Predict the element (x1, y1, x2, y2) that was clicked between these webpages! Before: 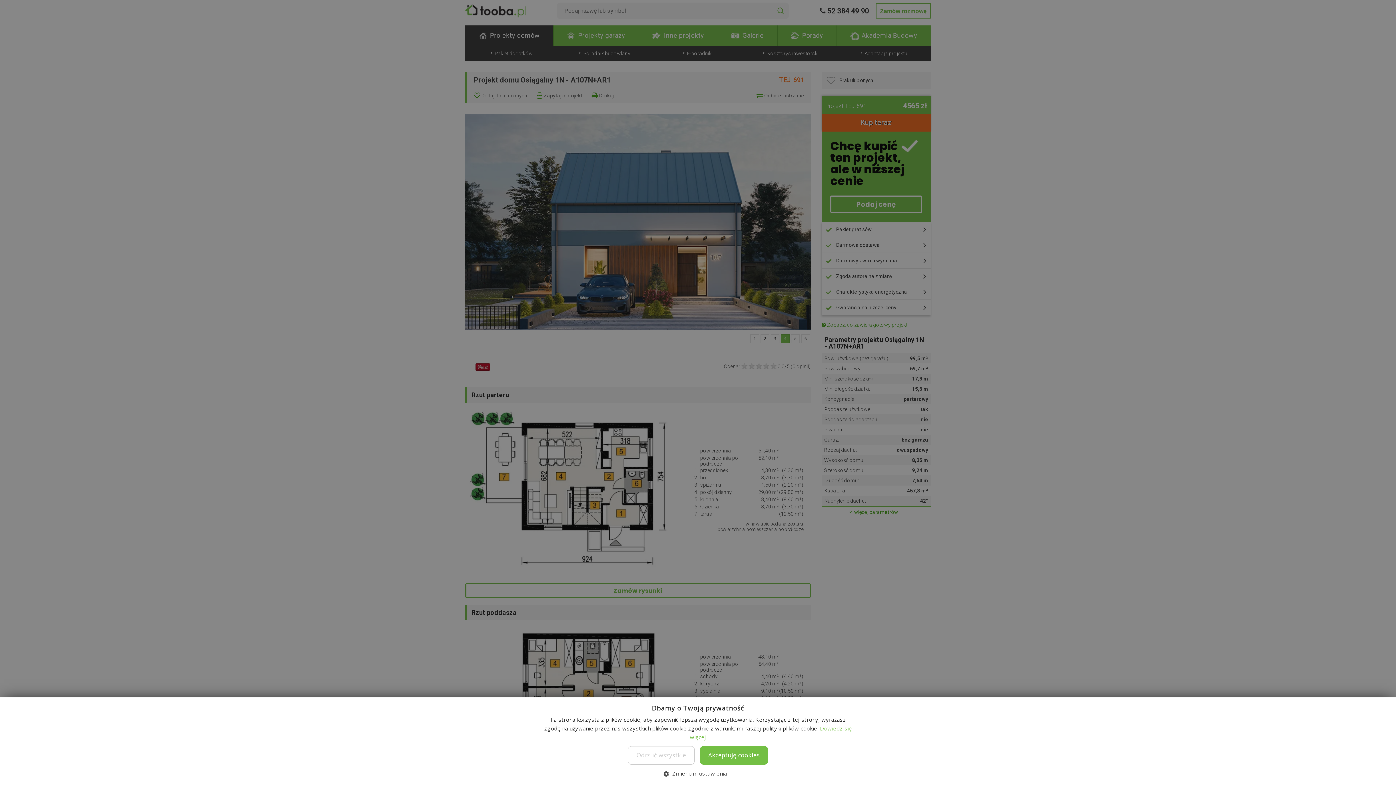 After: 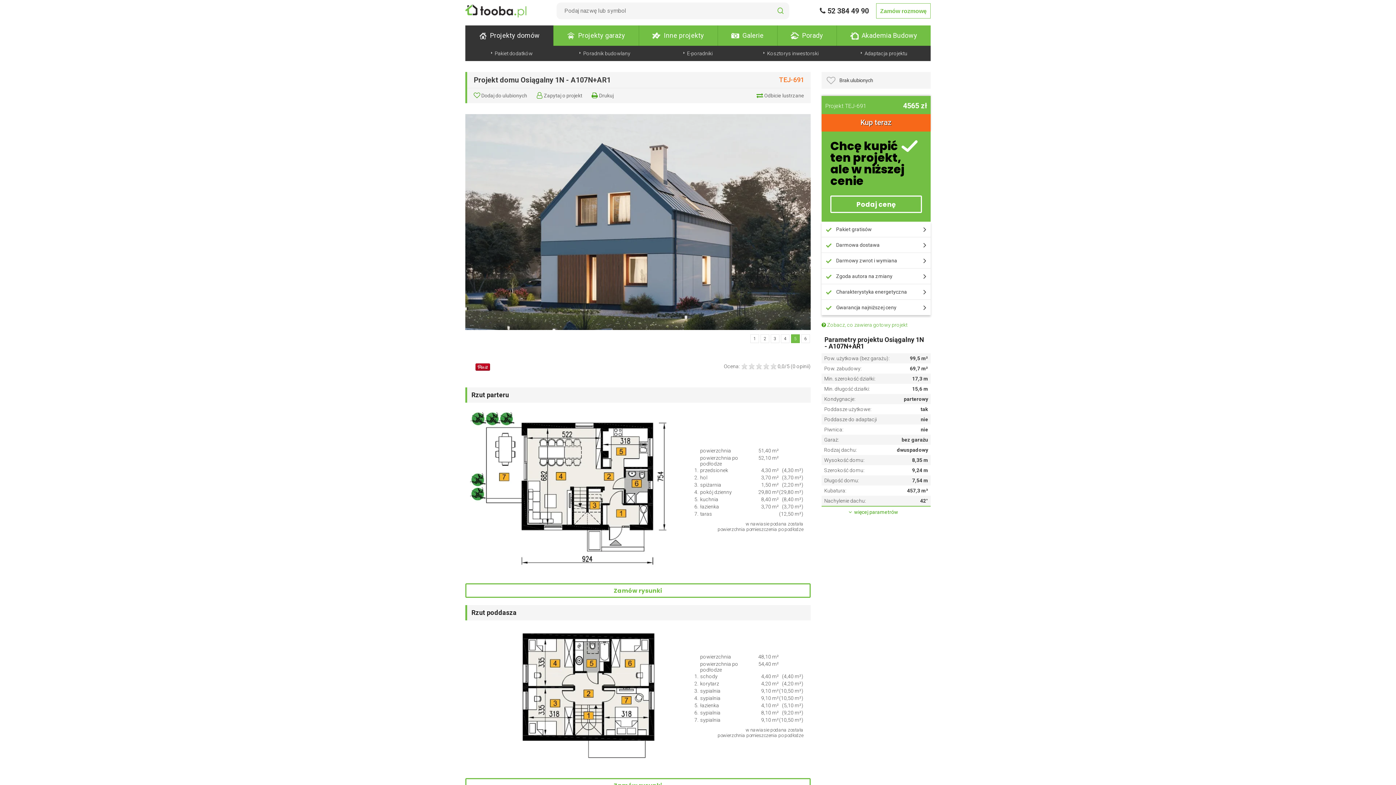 Action: label: Odrzuć wszystkie bbox: (627, 746, 695, 765)